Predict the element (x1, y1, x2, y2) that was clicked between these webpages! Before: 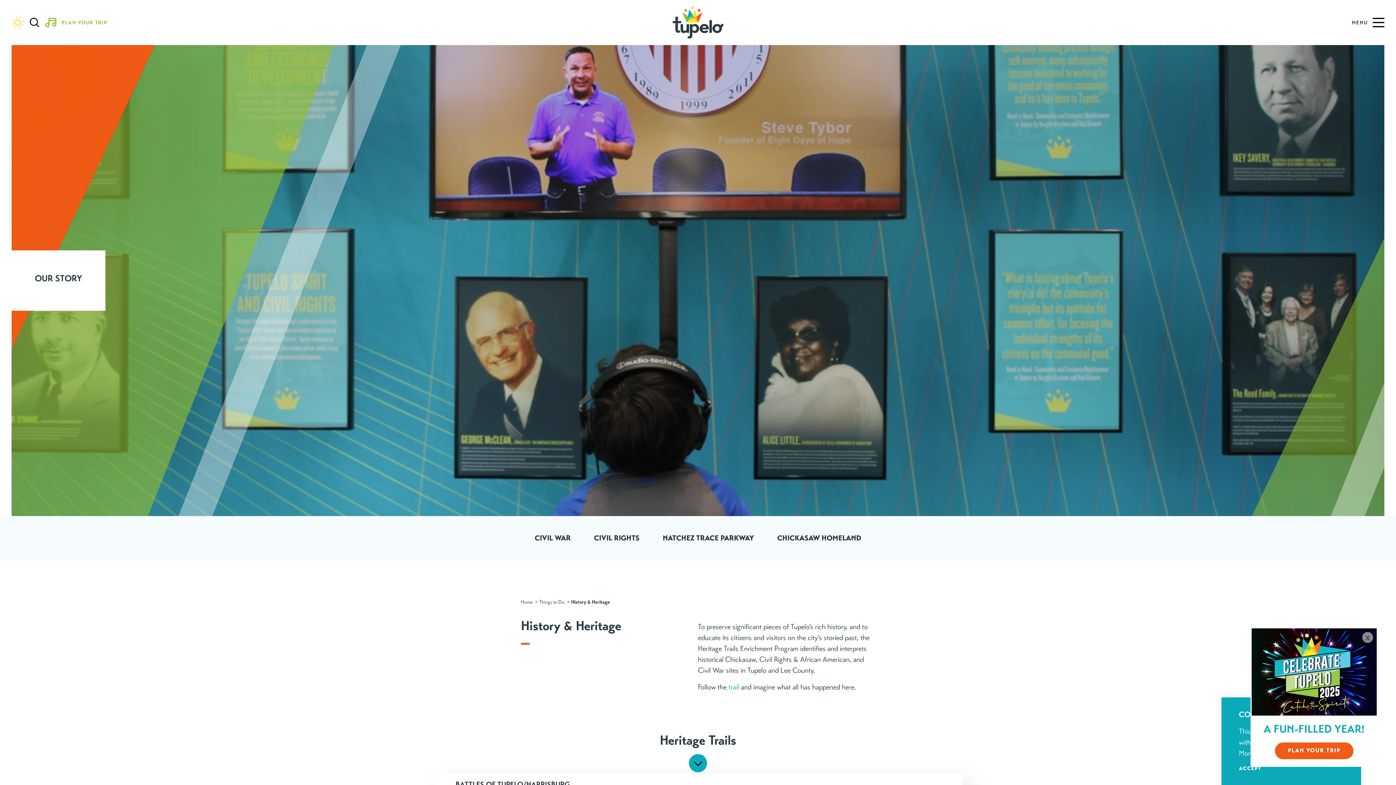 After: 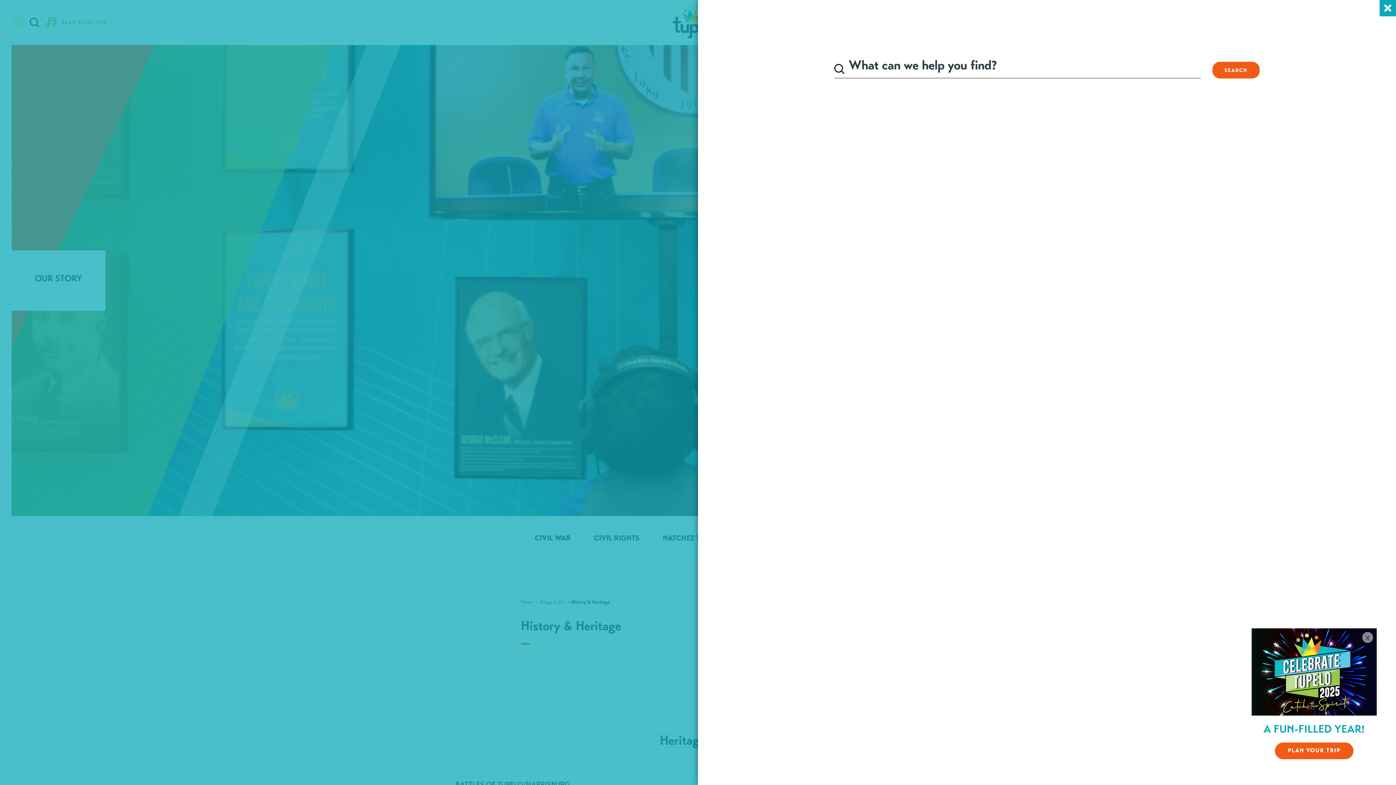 Action: bbox: (29, 17, 39, 27) label: Toggle the Site Search